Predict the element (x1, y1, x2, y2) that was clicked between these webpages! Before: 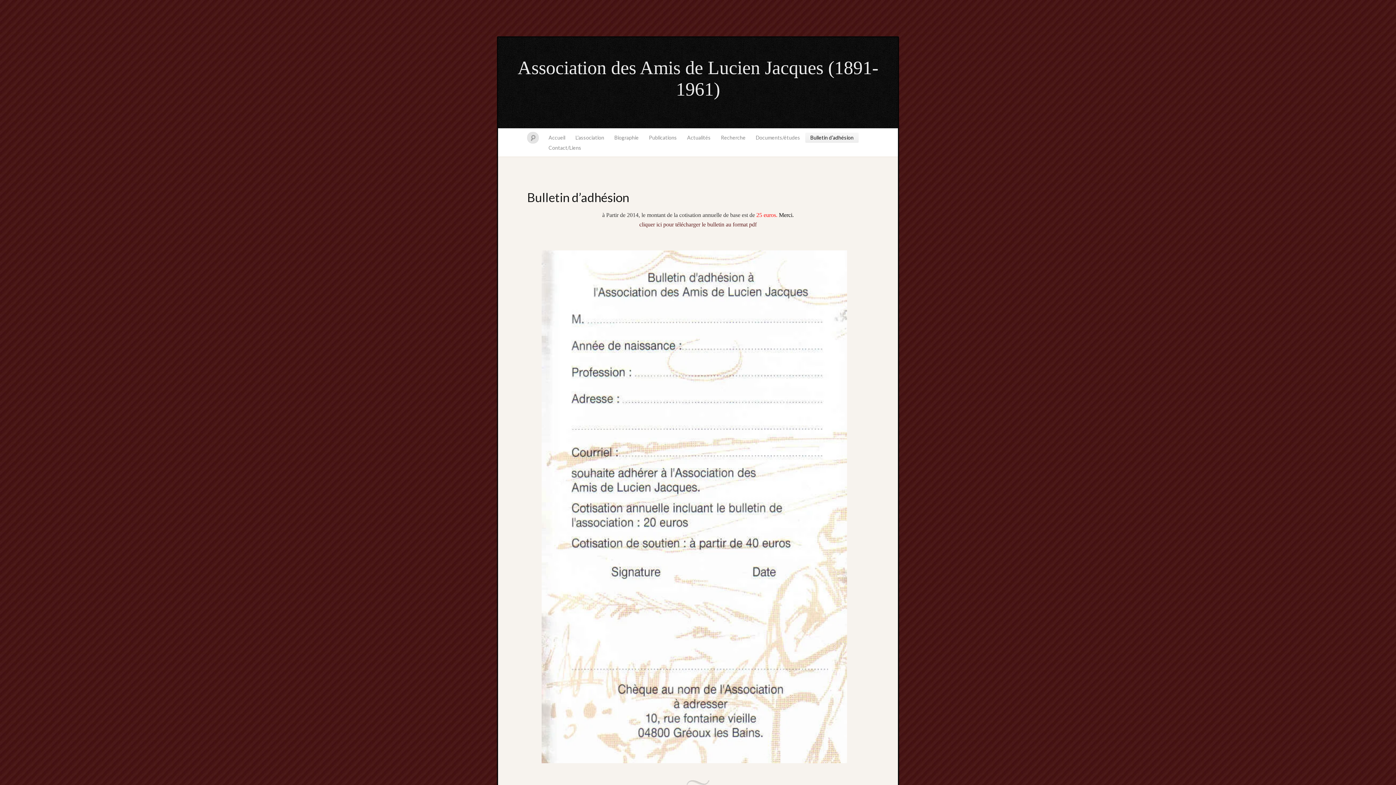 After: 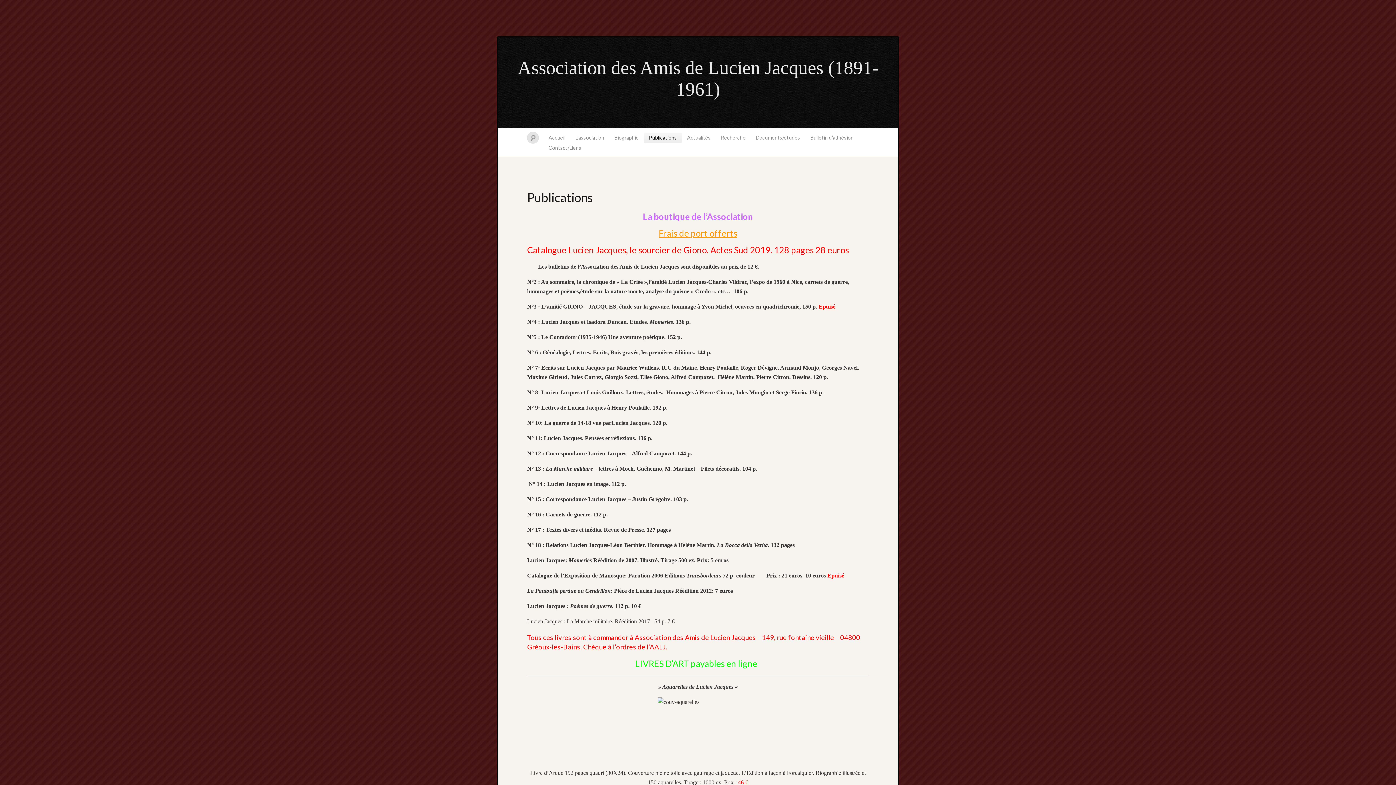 Action: bbox: (644, 132, 682, 142) label: Publications